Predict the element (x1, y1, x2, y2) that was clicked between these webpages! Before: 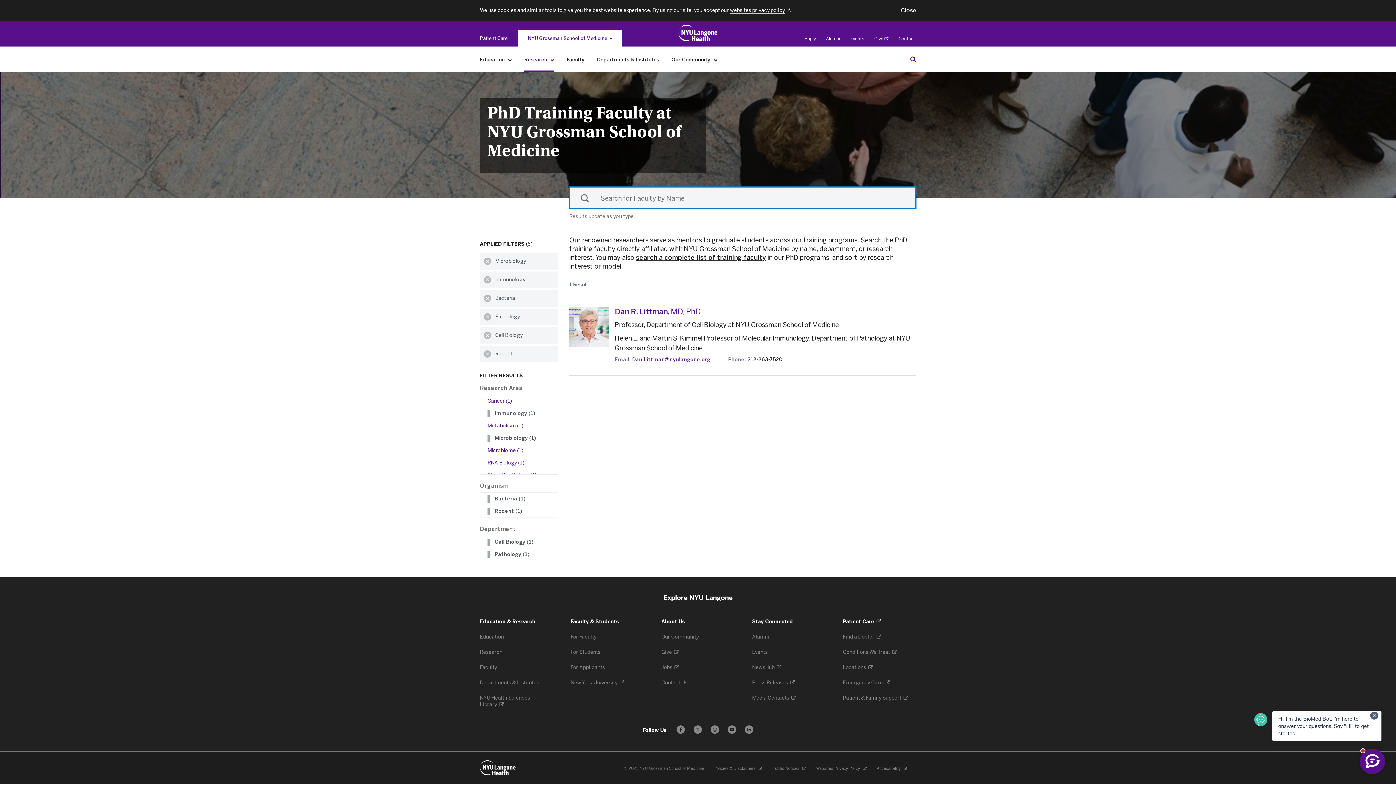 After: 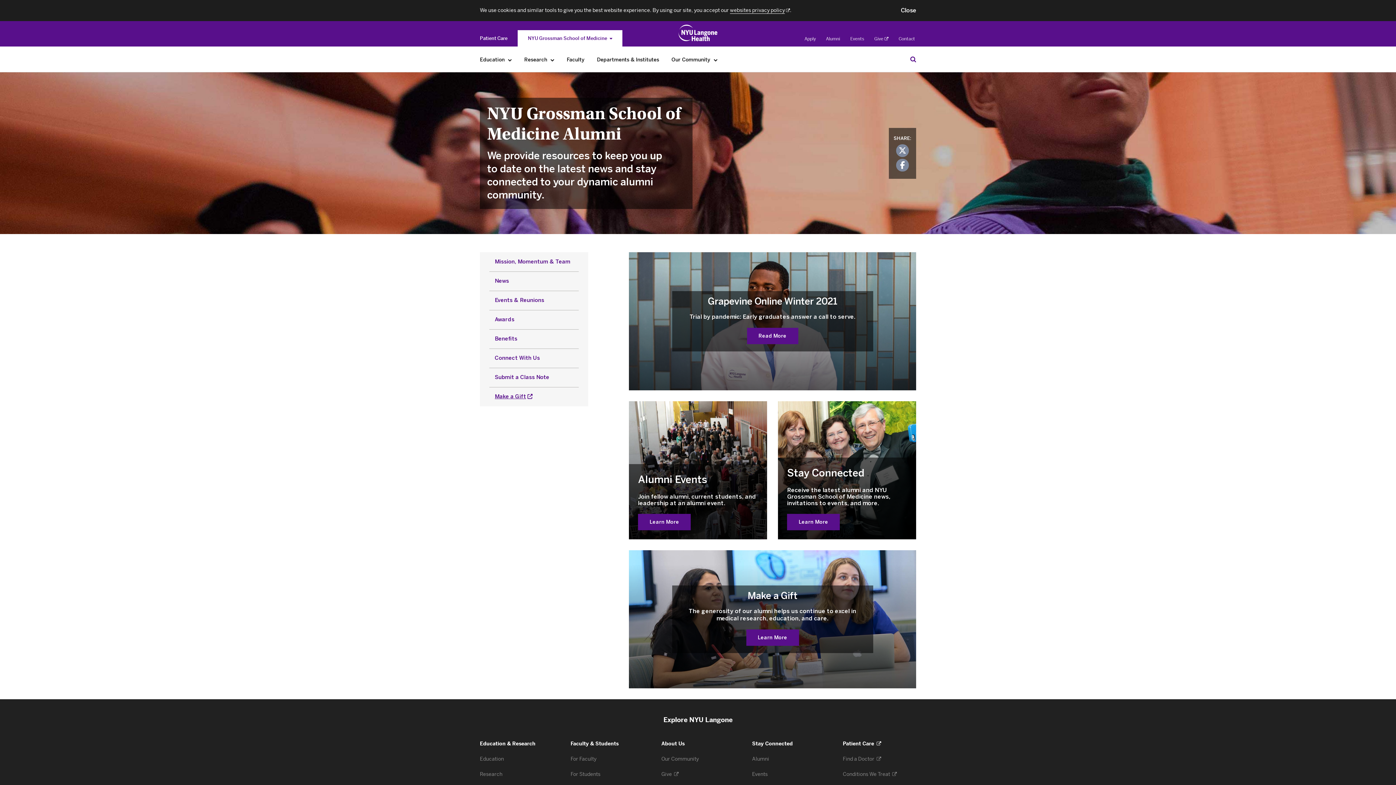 Action: label: Alumni bbox: (826, 36, 840, 41)